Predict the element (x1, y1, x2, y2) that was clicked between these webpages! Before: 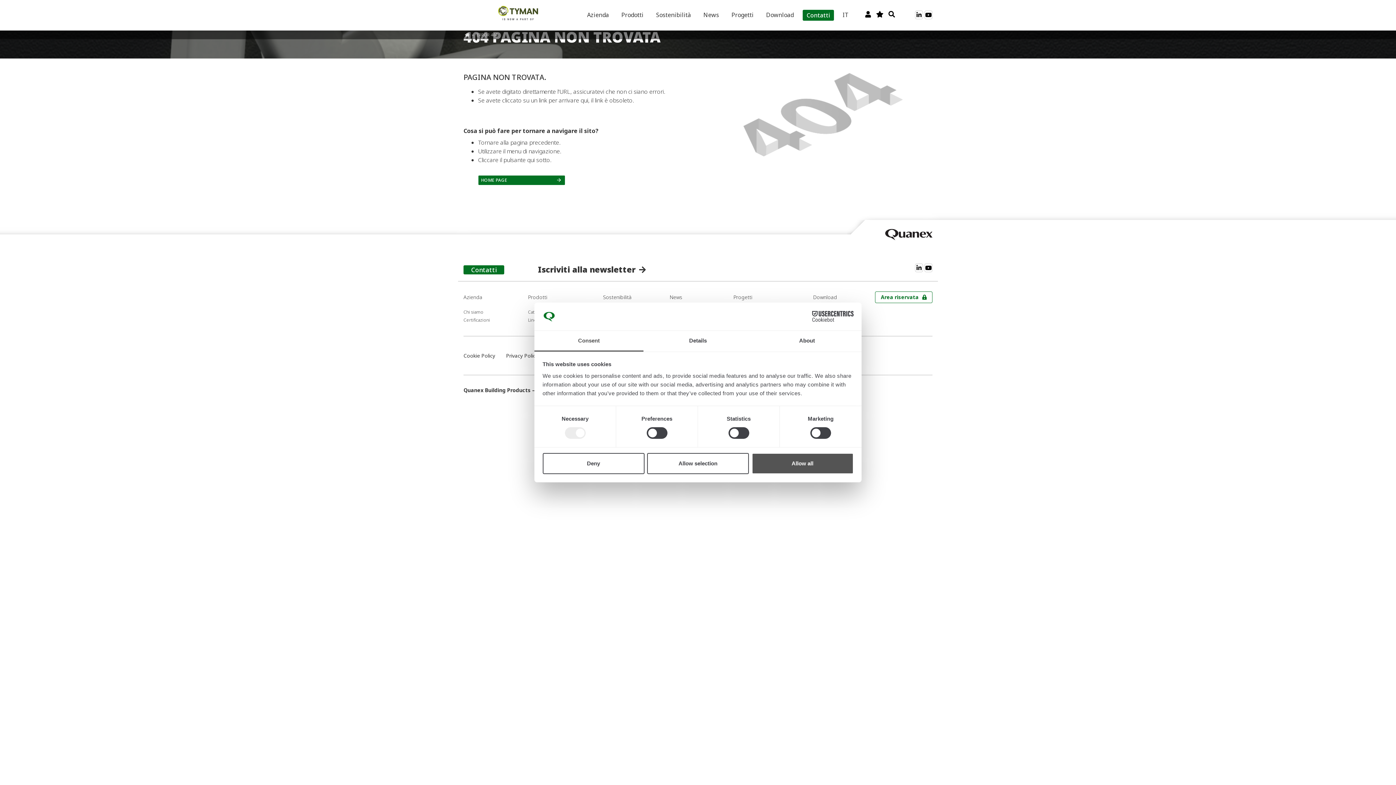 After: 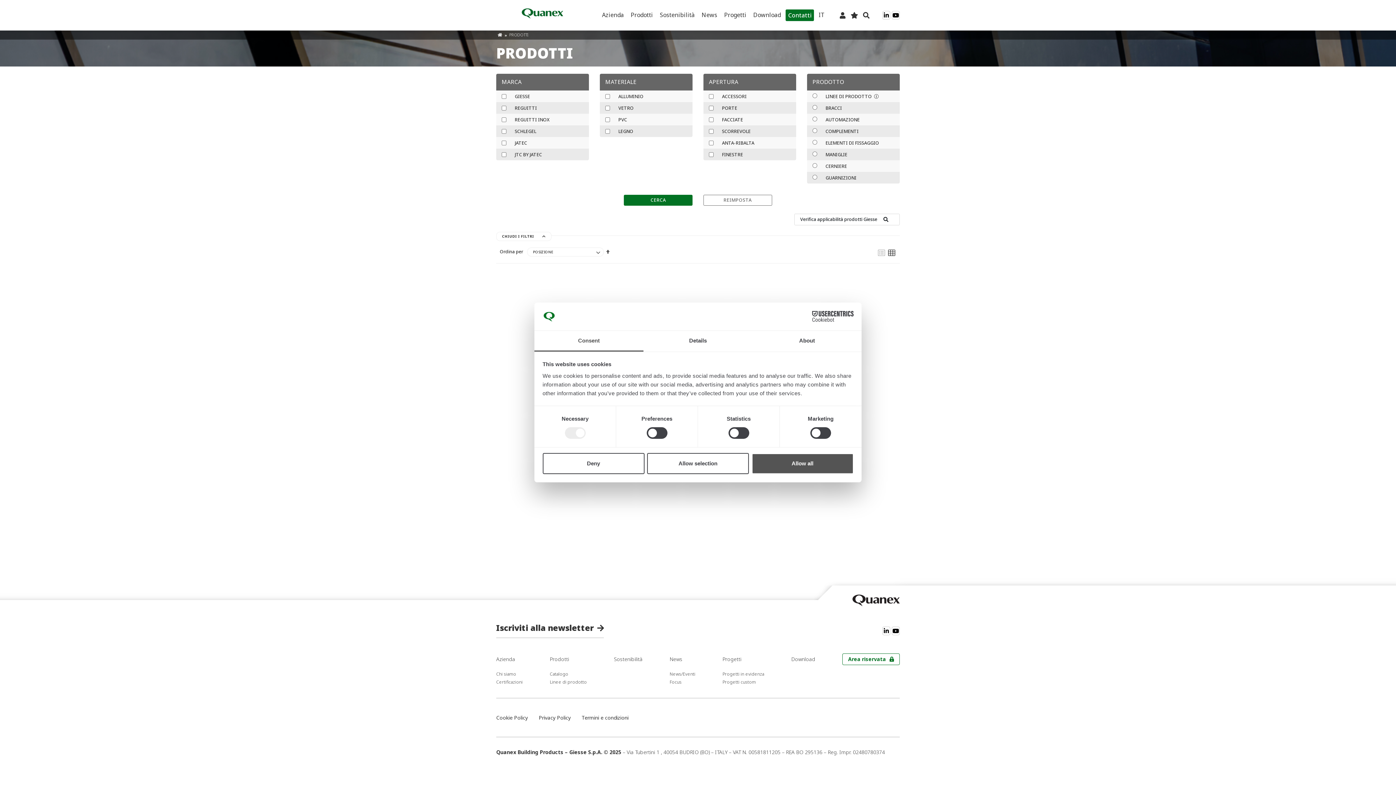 Action: bbox: (617, 9, 647, 20) label: Prodotti